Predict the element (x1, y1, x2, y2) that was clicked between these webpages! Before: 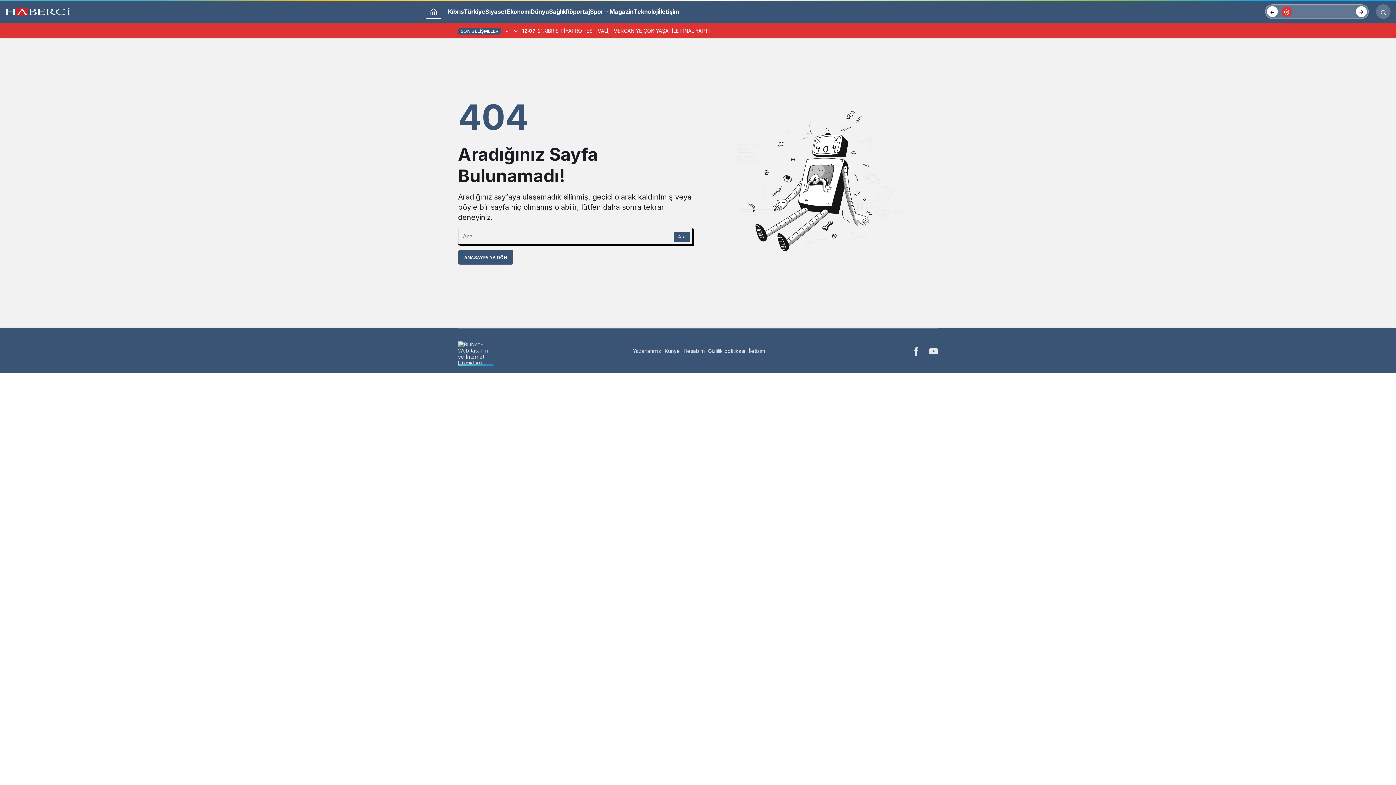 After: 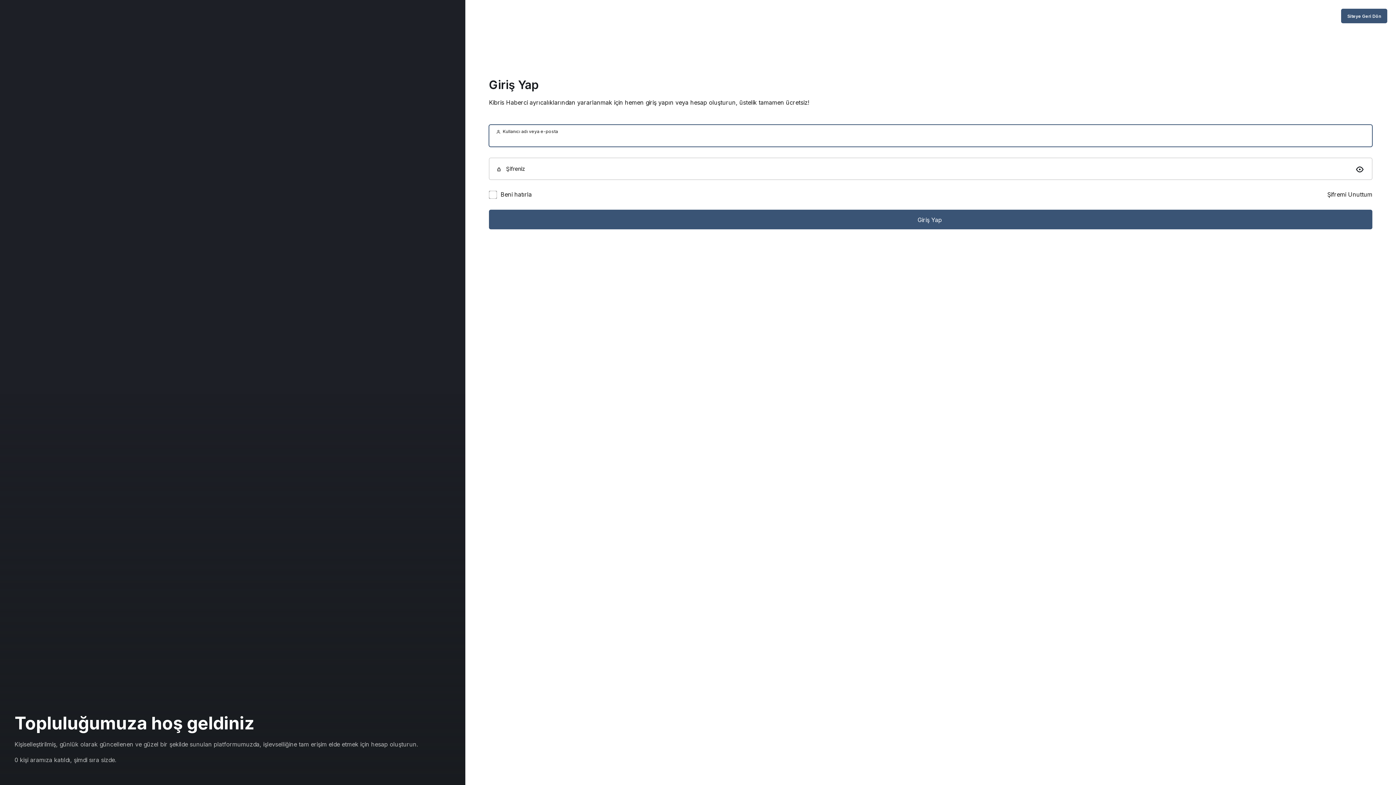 Action: label: Hesabım bbox: (683, 348, 704, 354)